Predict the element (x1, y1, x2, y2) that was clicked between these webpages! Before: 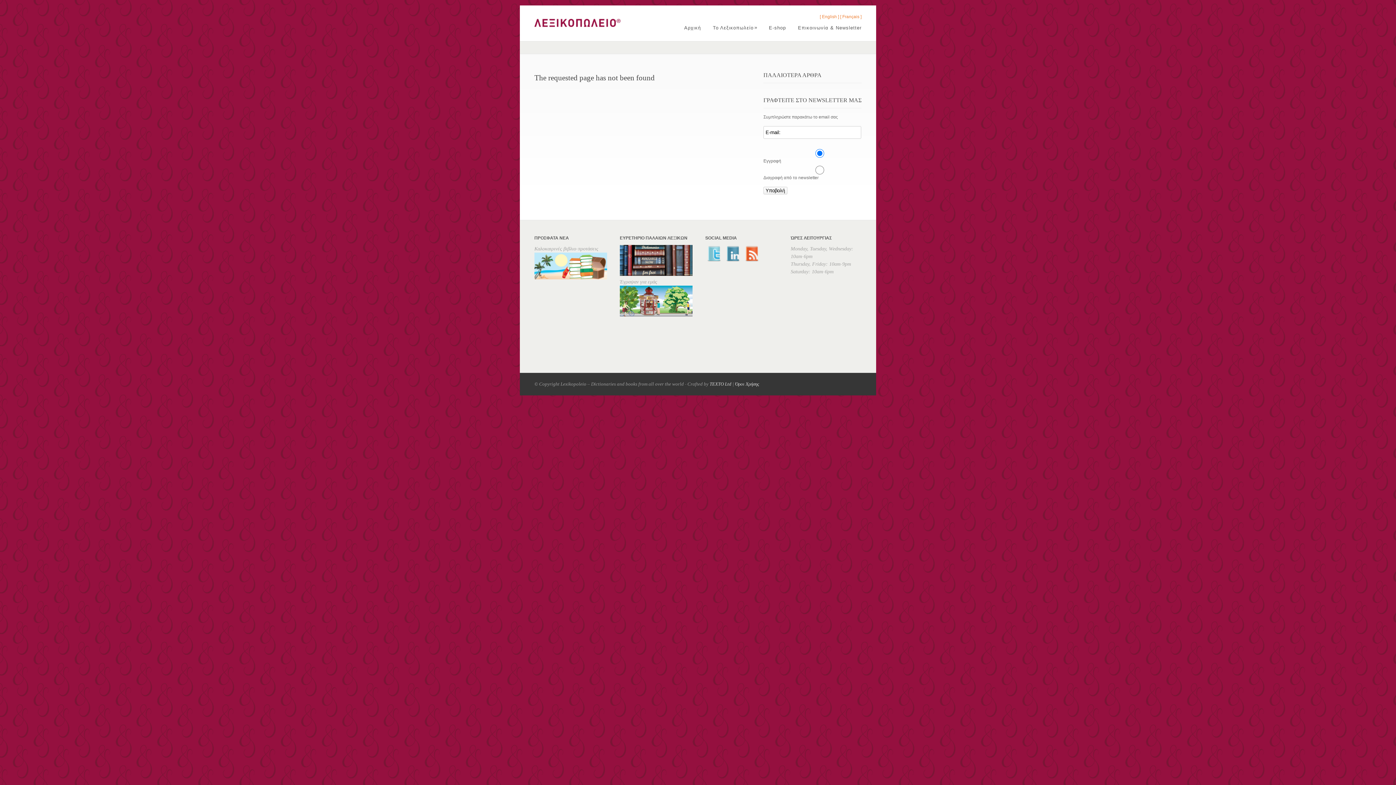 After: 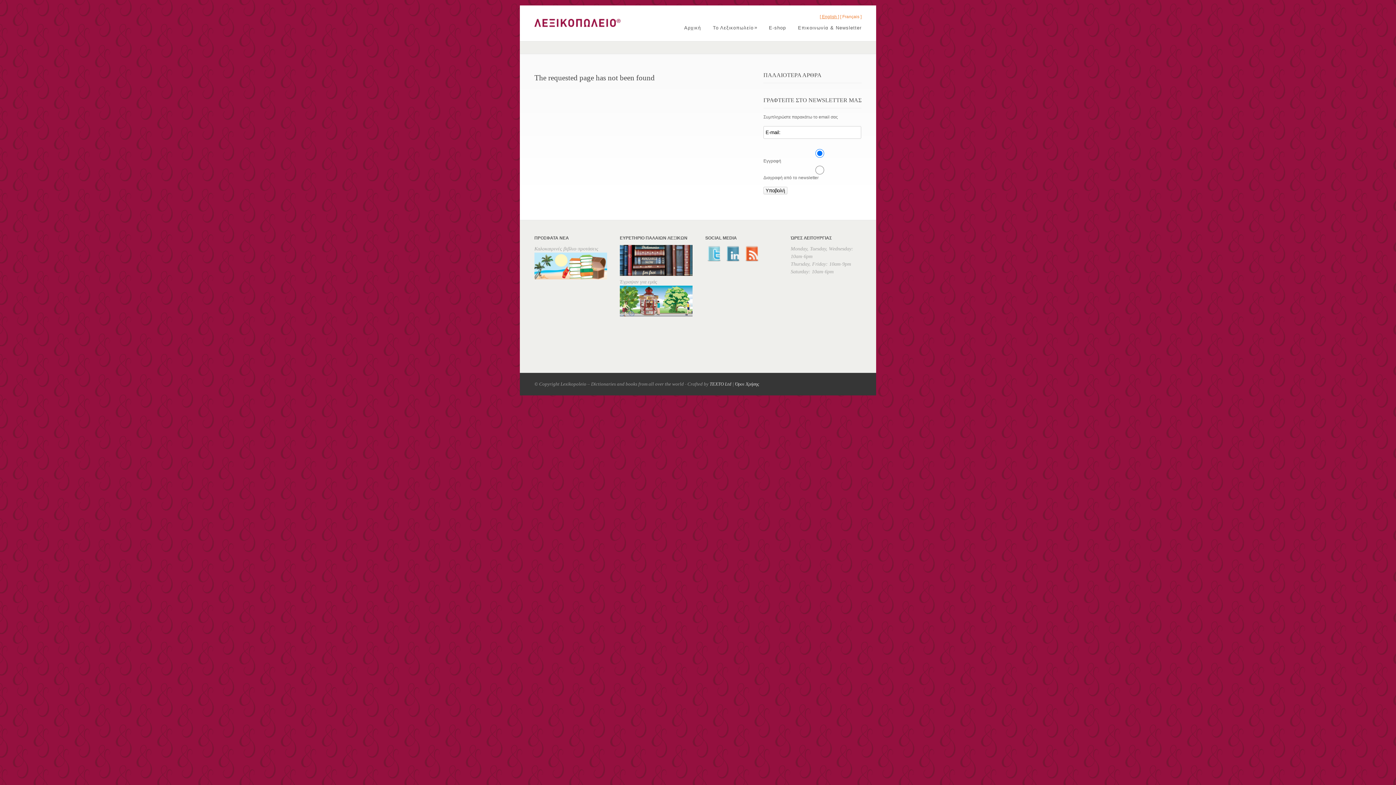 Action: label: [ English ] bbox: (820, 14, 839, 19)